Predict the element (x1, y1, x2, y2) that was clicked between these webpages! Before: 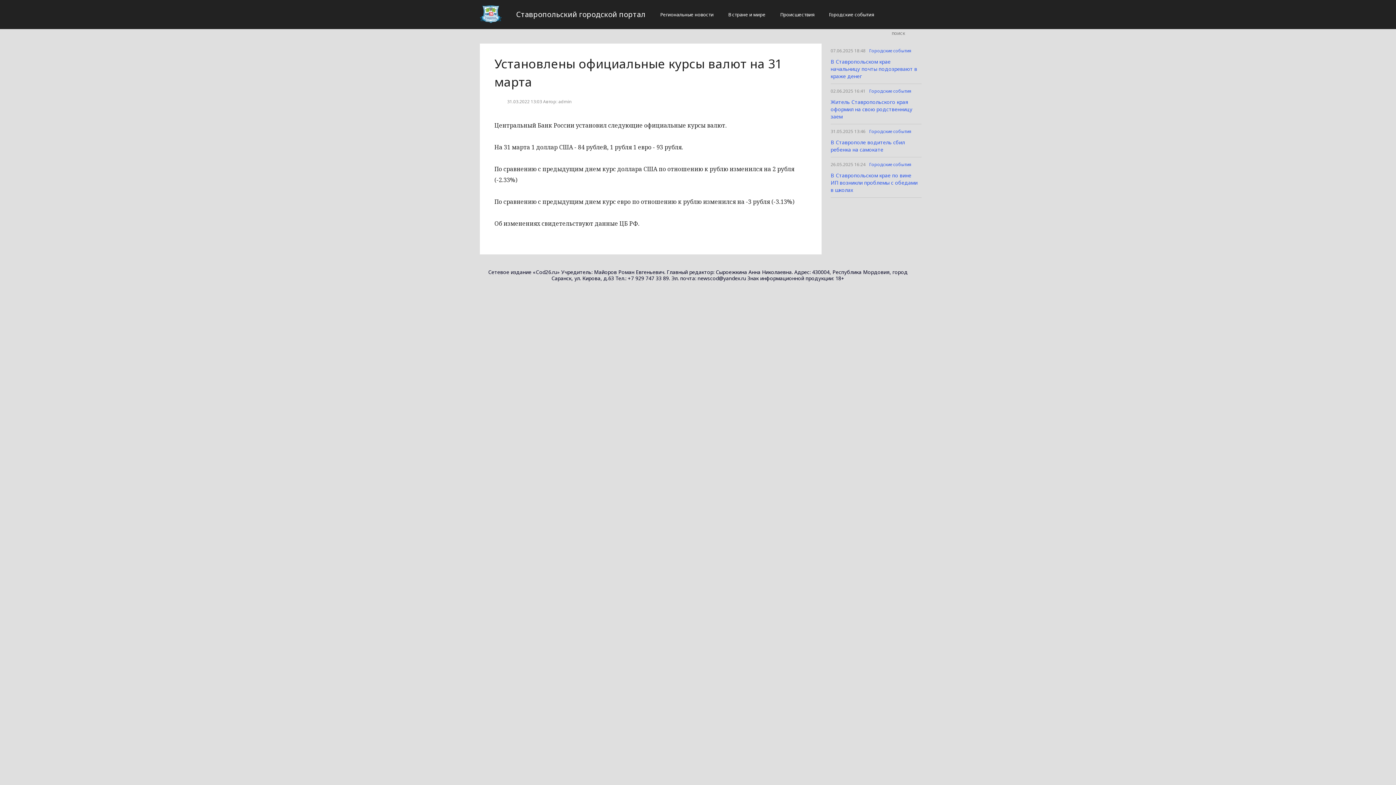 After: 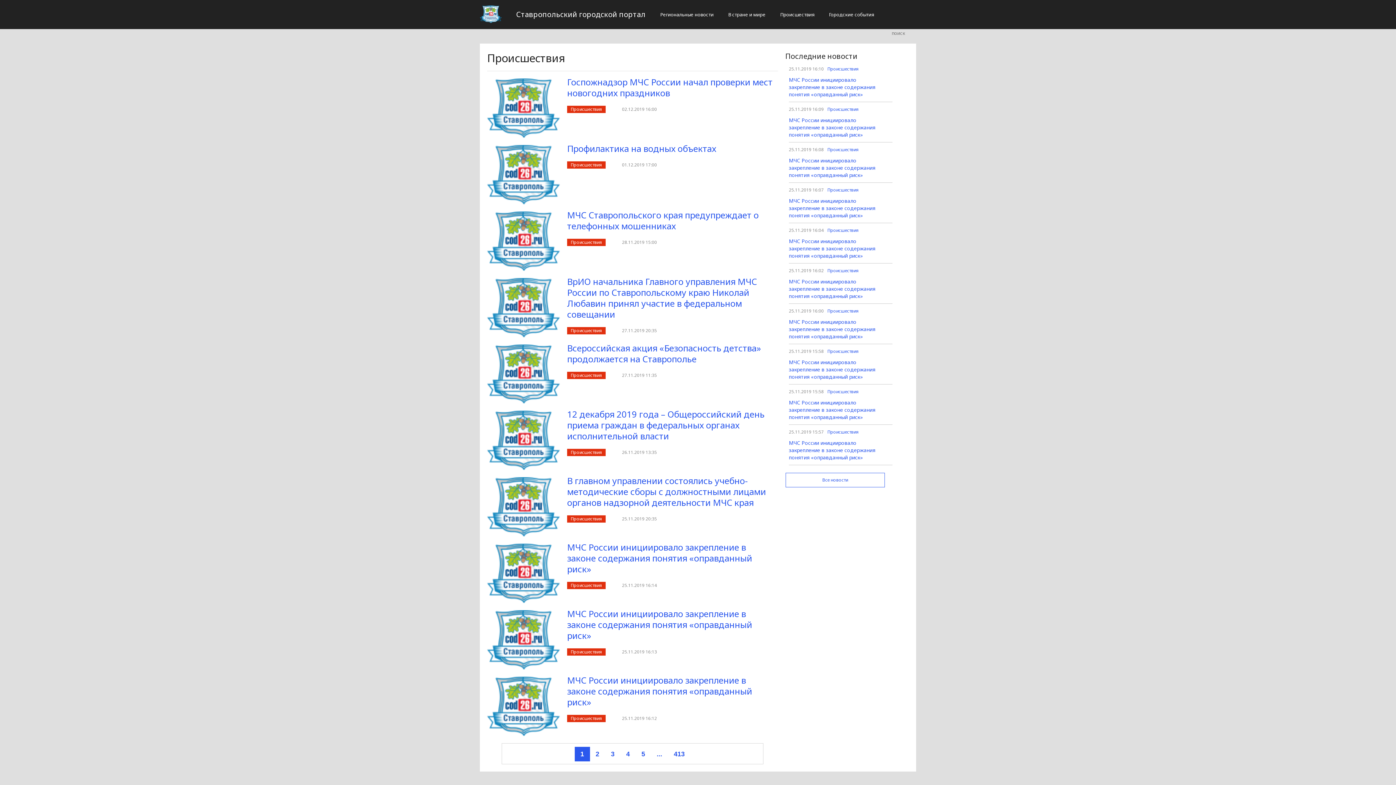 Action: label: Происшествия bbox: (773, 5, 821, 23)